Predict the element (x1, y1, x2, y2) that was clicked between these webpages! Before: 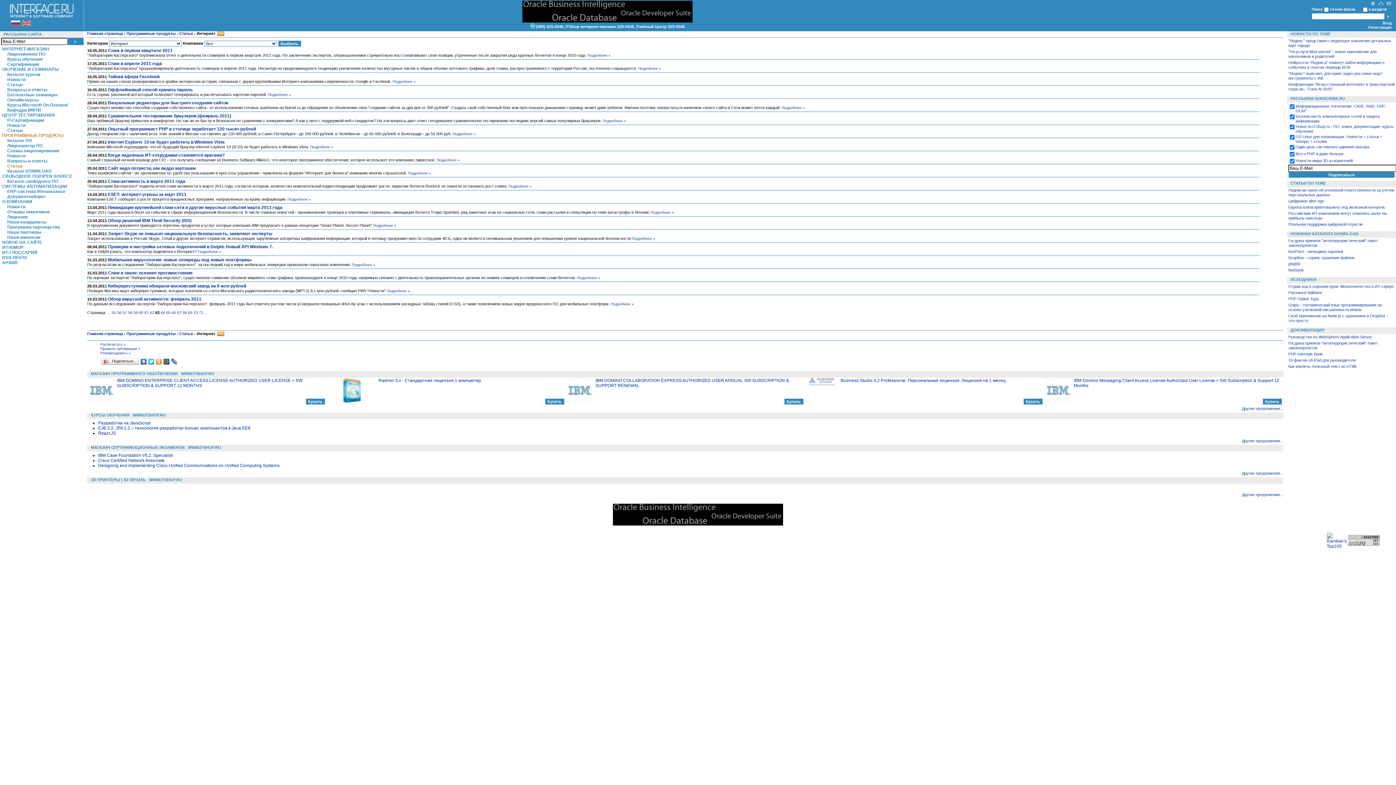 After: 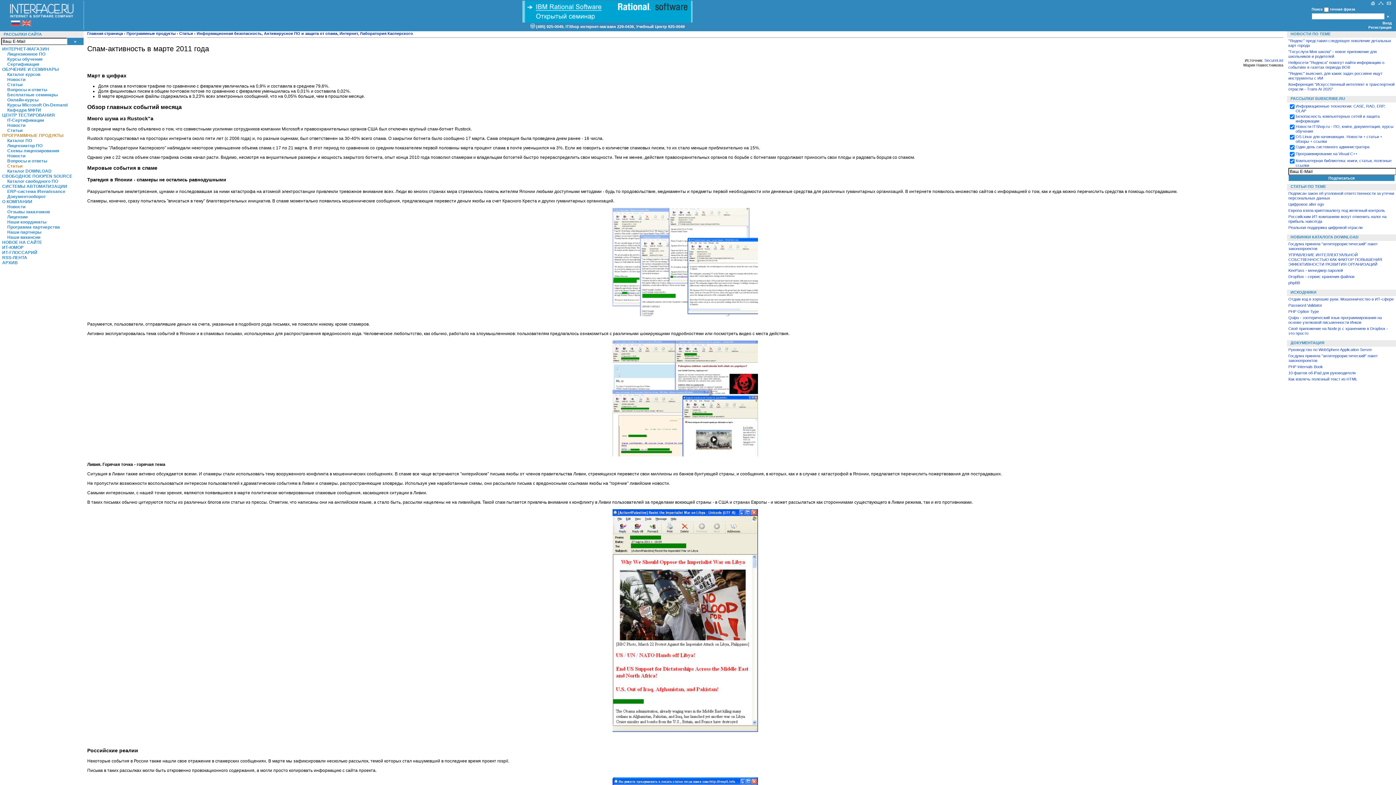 Action: bbox: (508, 184, 532, 188) label: Подробнее »